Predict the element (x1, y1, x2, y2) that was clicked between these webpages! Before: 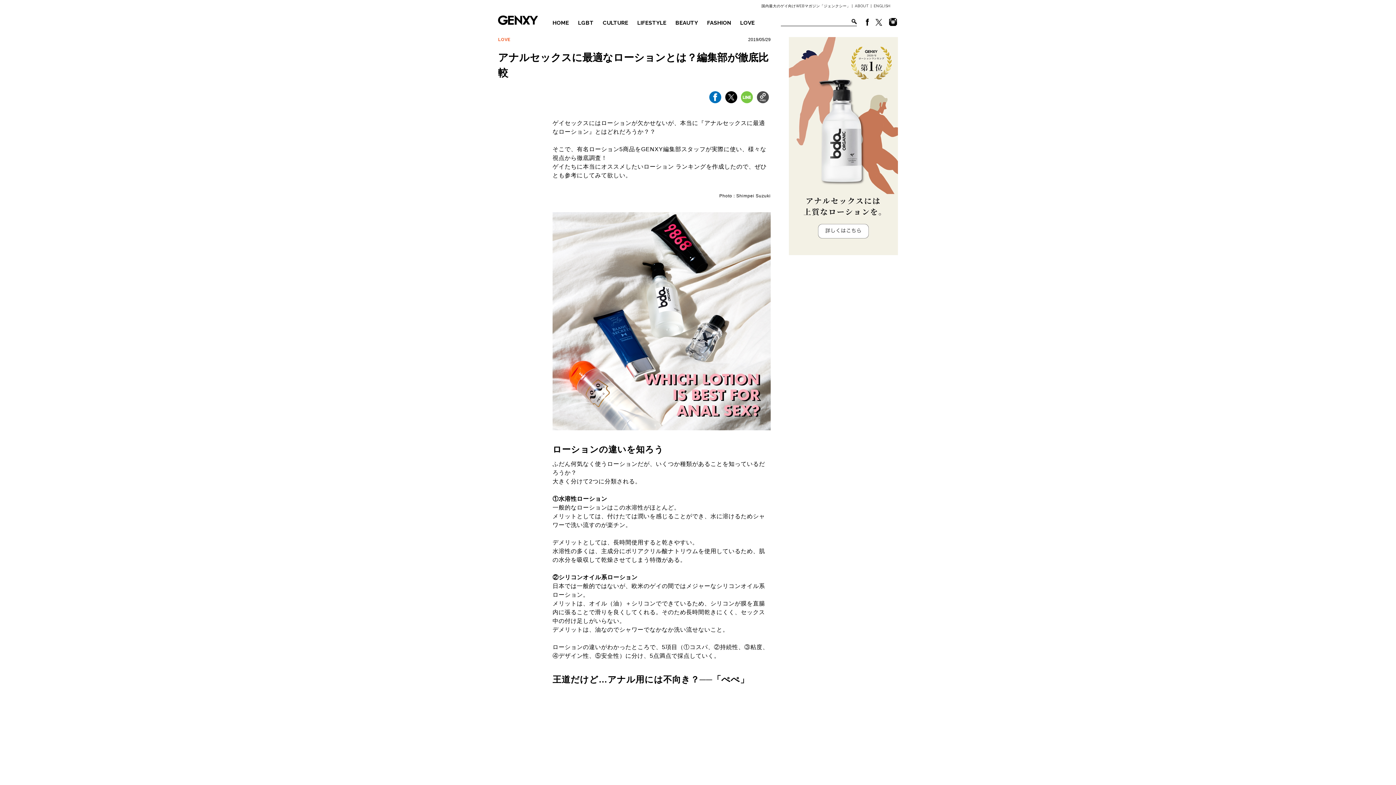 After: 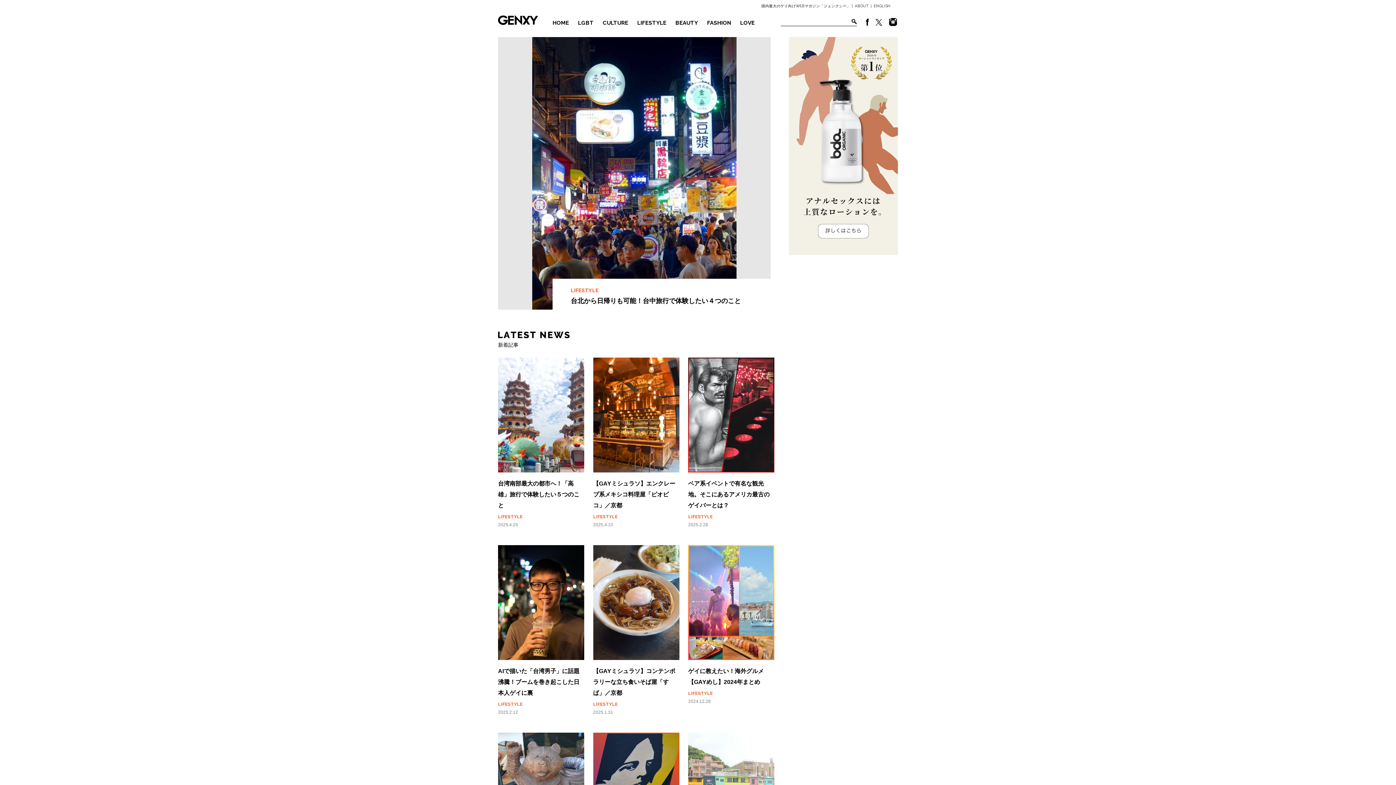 Action: bbox: (637, 19, 666, 26) label: LIFESTYLE